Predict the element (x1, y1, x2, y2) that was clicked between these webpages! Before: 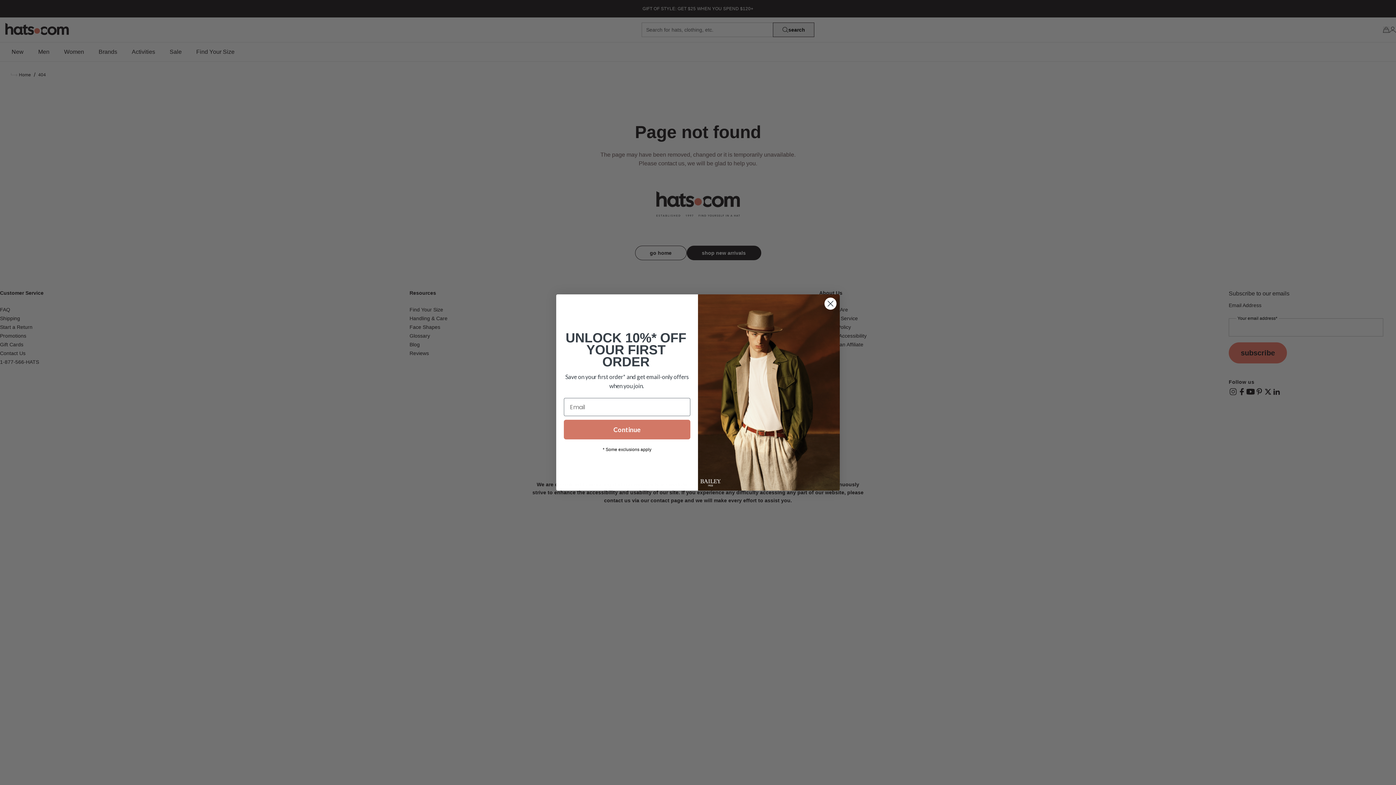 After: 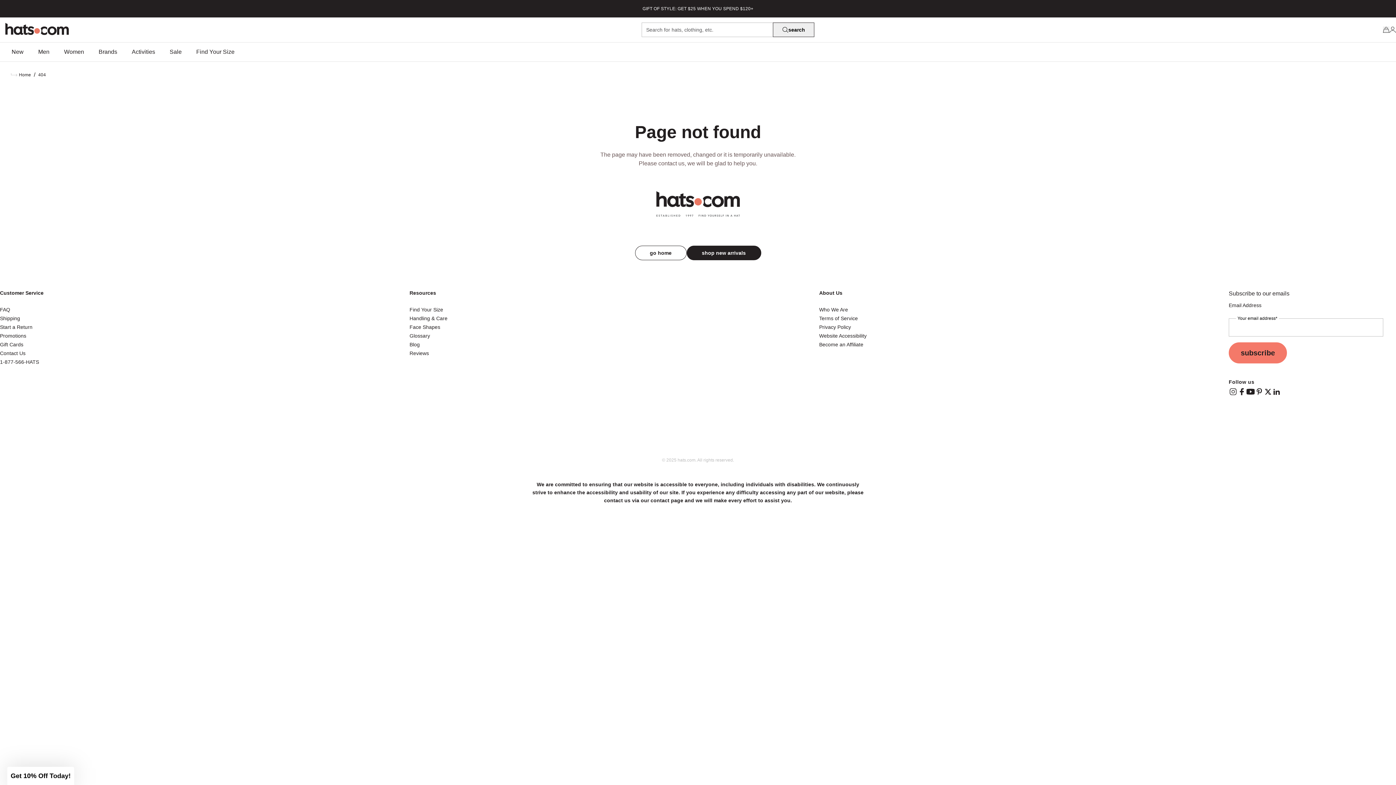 Action: bbox: (824, 297, 837, 310) label: Close dialog